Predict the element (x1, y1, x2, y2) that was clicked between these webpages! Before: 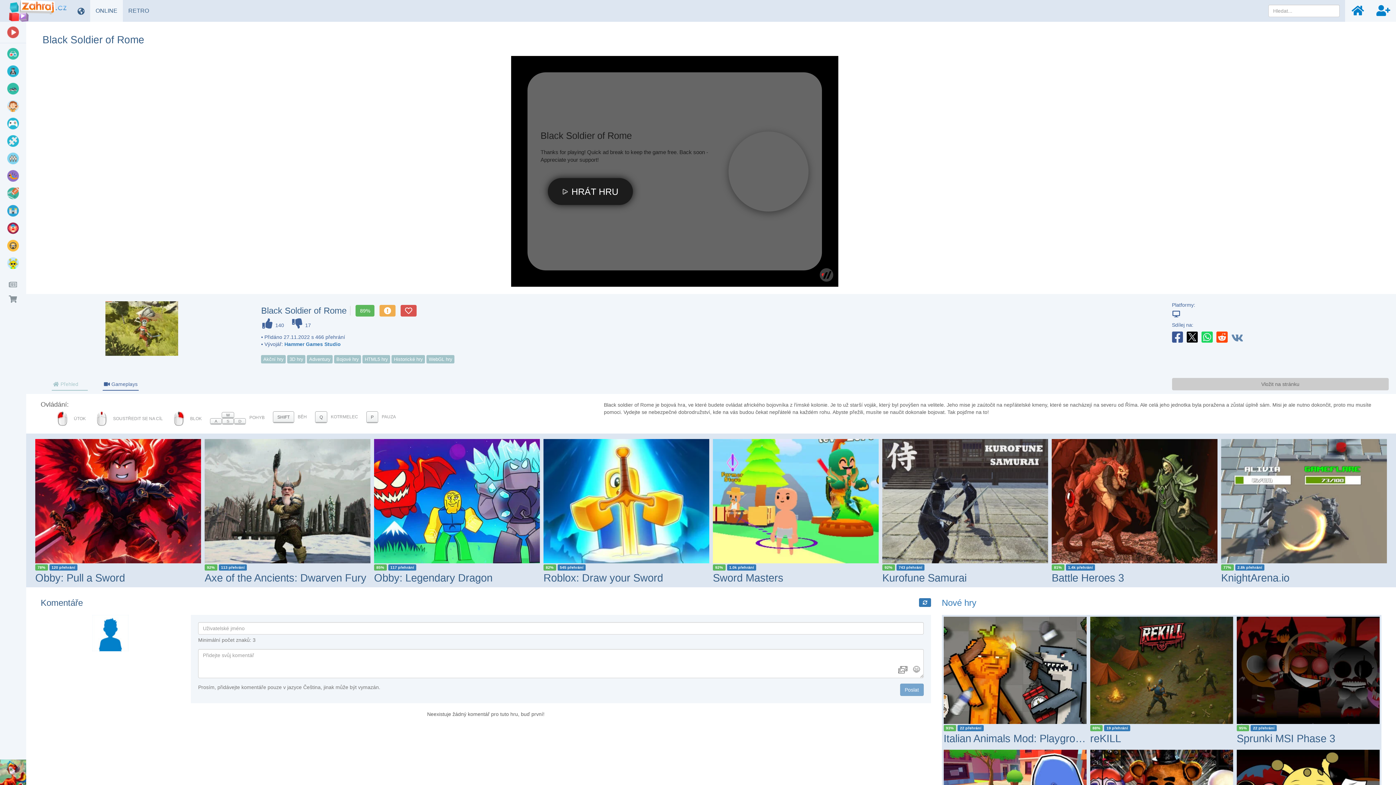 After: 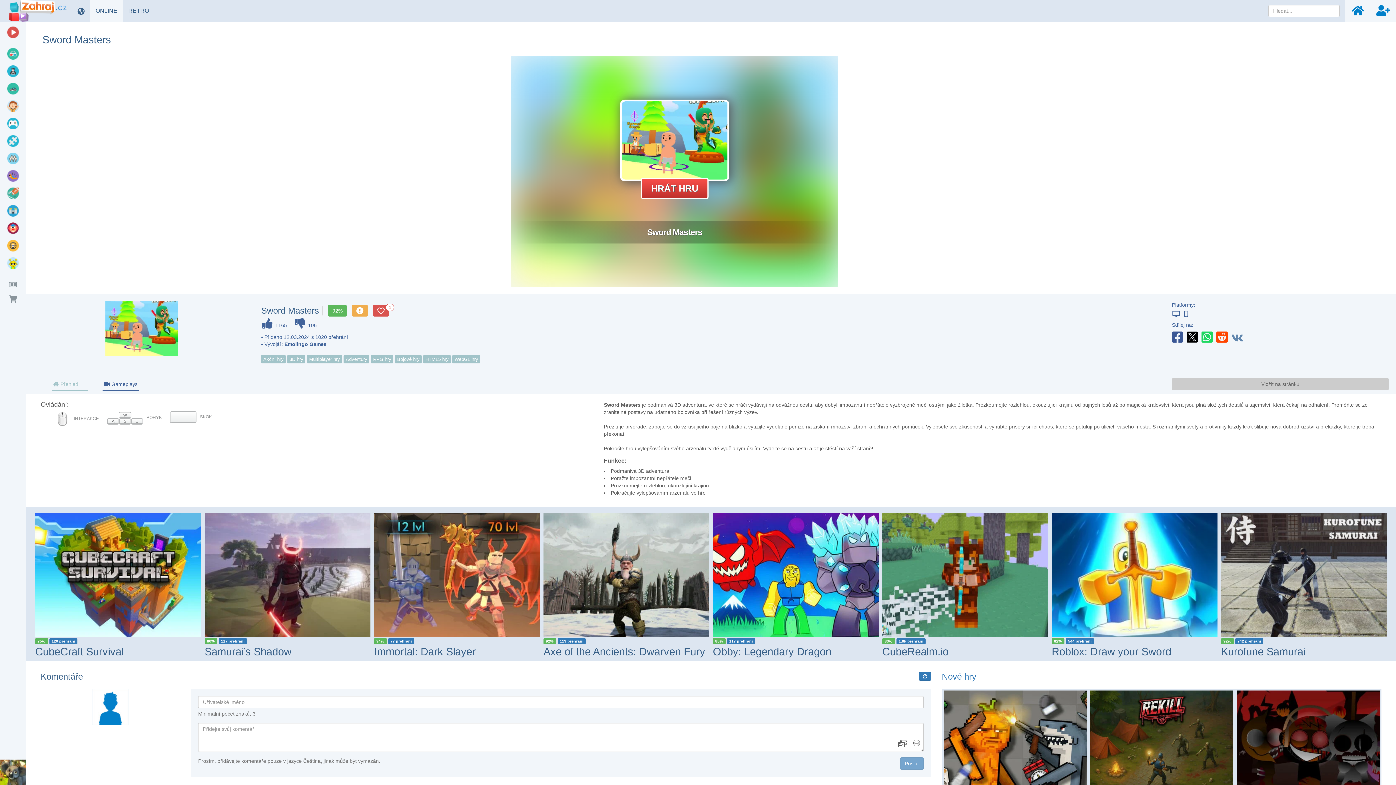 Action: label: Sword Masters bbox: (1221, 572, 1292, 584)